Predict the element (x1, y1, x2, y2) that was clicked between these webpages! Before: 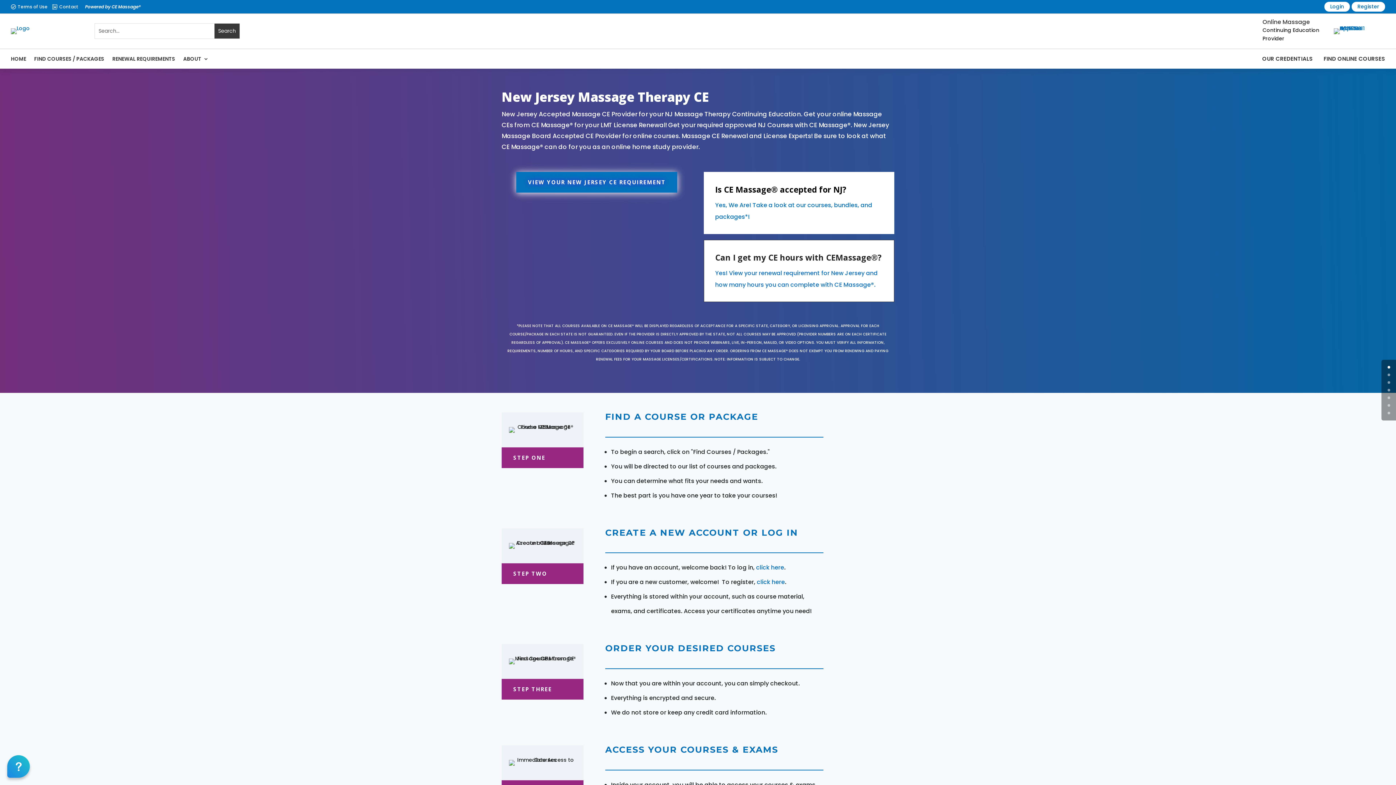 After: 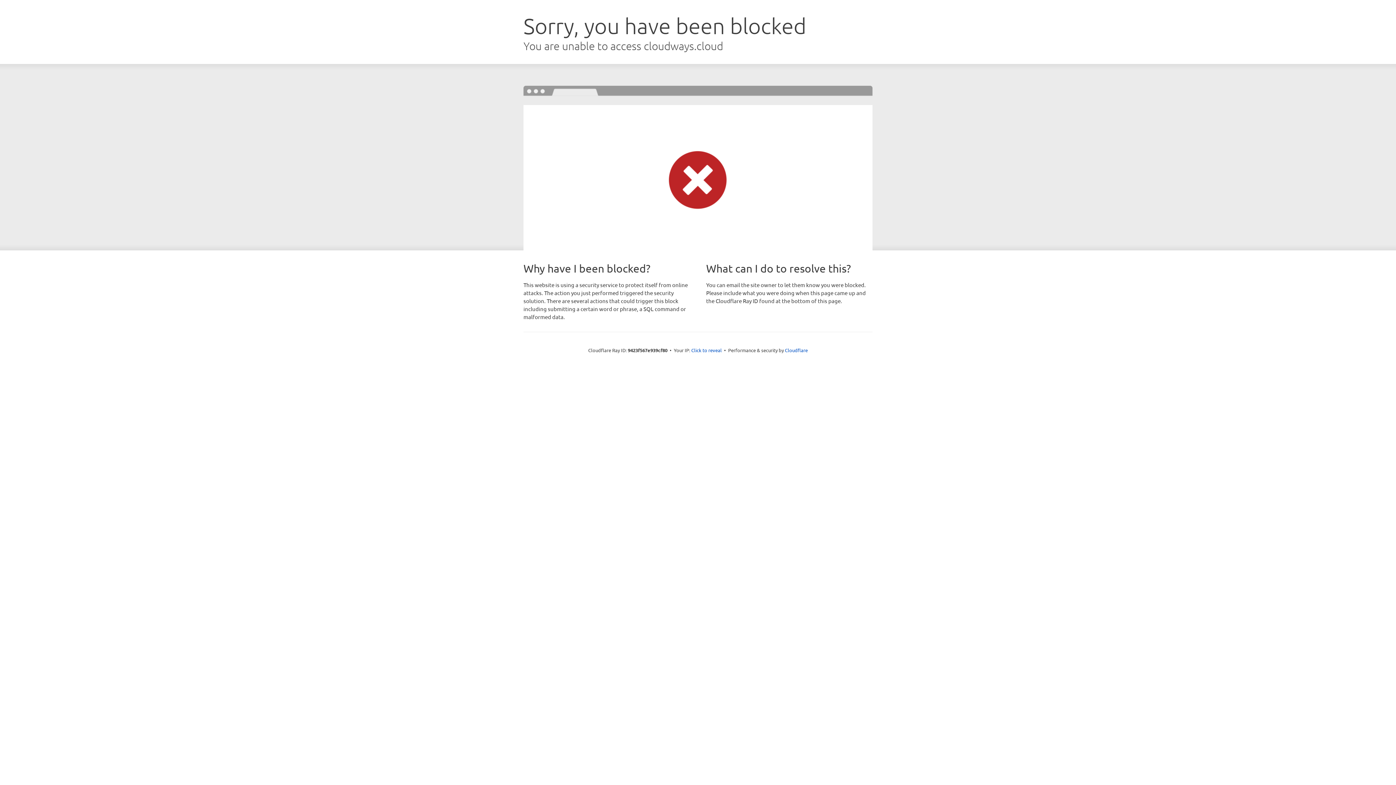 Action: label: STEP ONE bbox: (501, 447, 583, 468)